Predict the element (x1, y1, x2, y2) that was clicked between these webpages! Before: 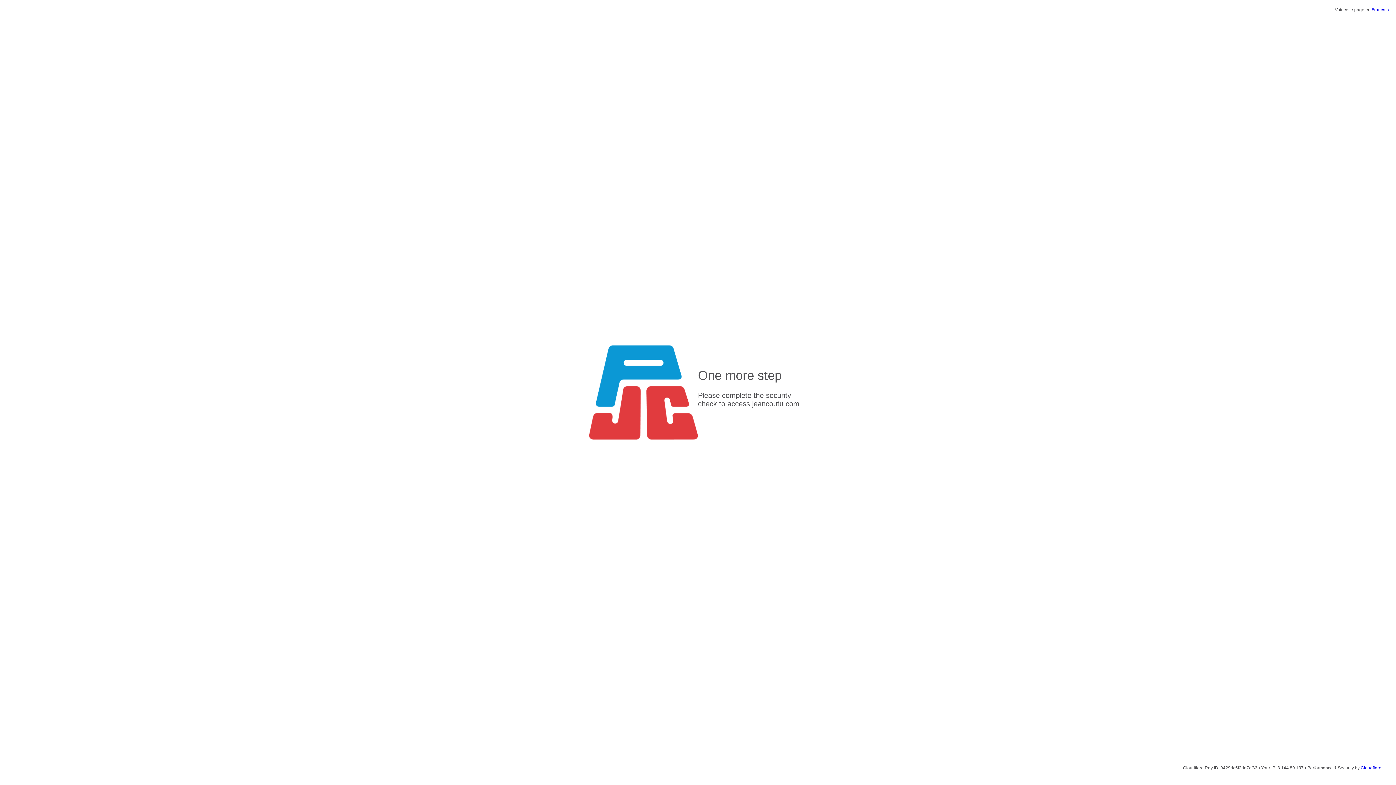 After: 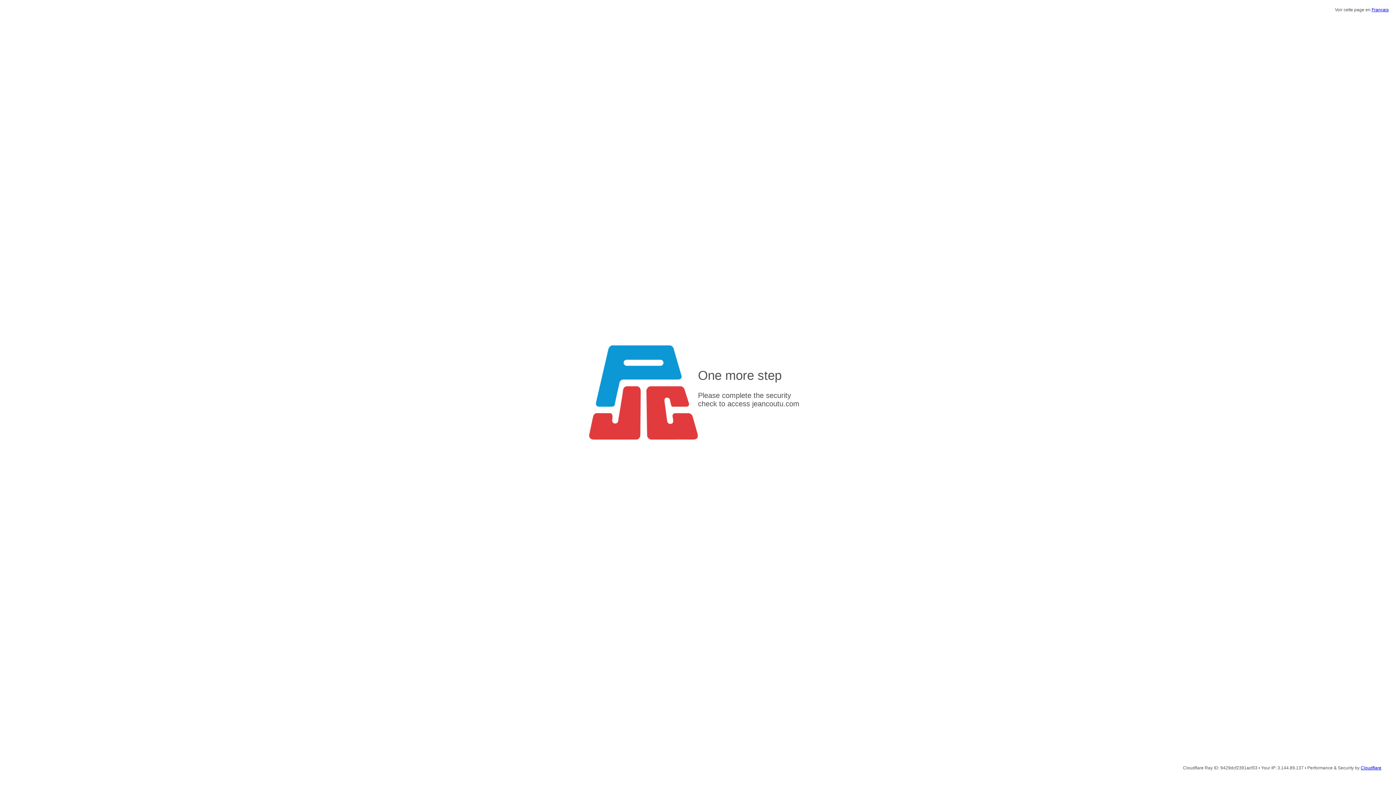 Action: bbox: (1361, 765, 1381, 770) label: Cloudflare